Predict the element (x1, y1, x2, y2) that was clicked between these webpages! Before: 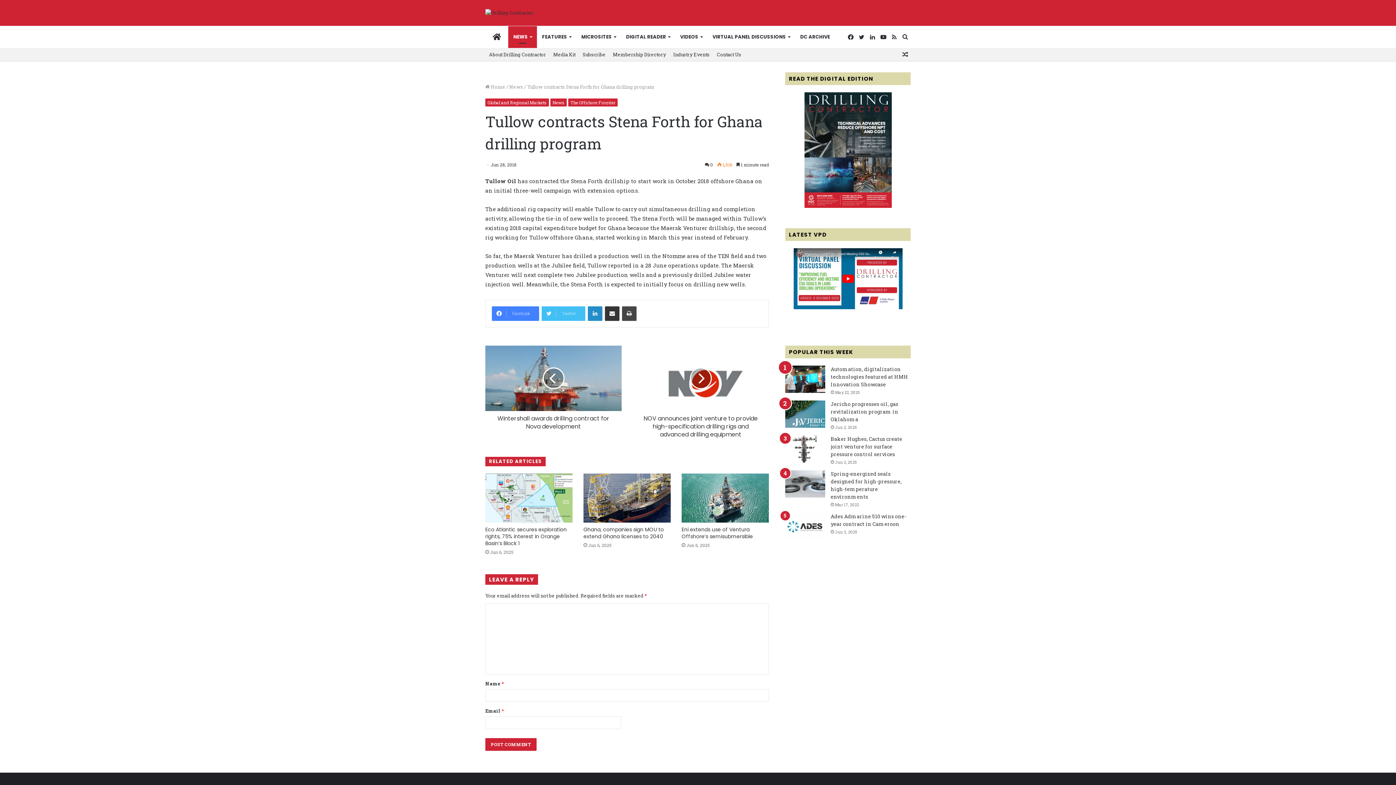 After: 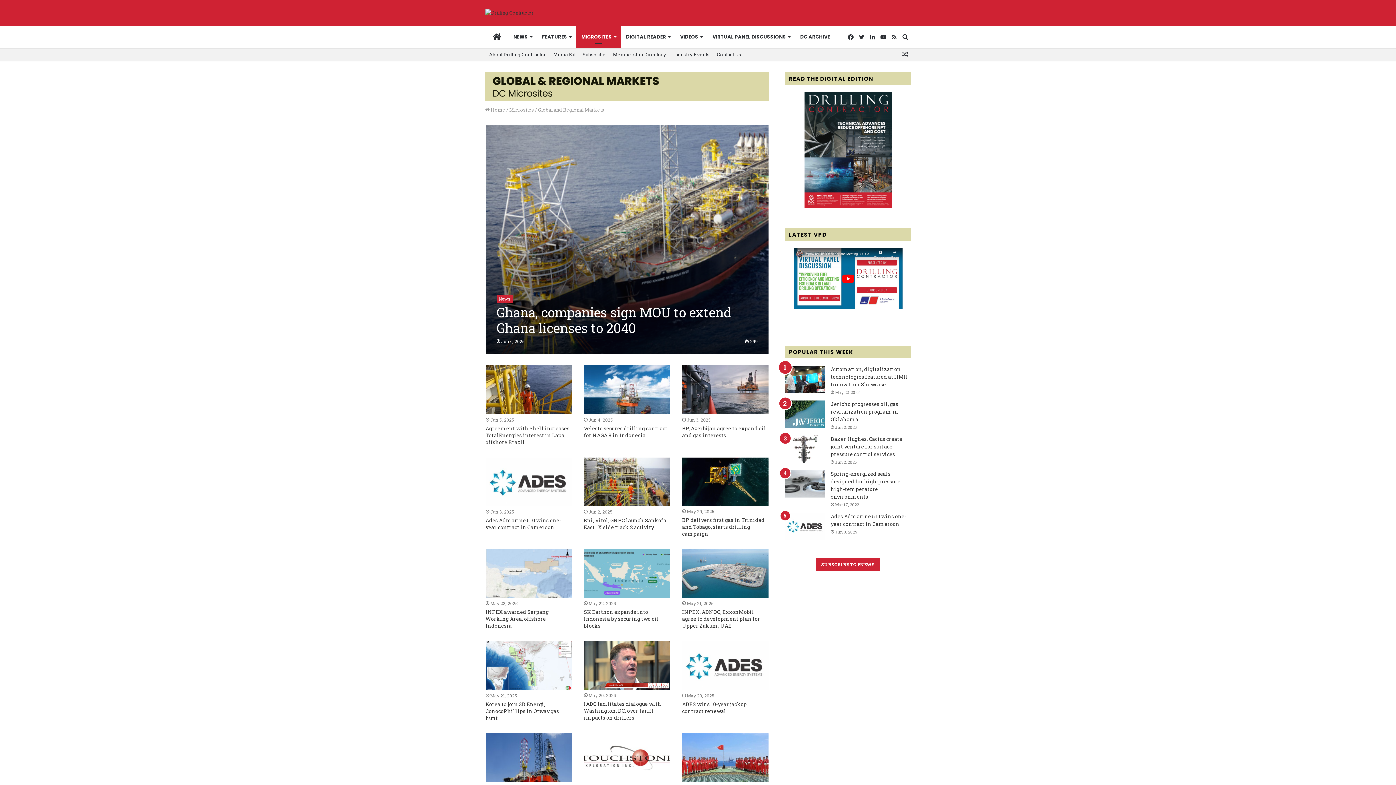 Action: label: Global and Regional Markets bbox: (485, 98, 549, 106)